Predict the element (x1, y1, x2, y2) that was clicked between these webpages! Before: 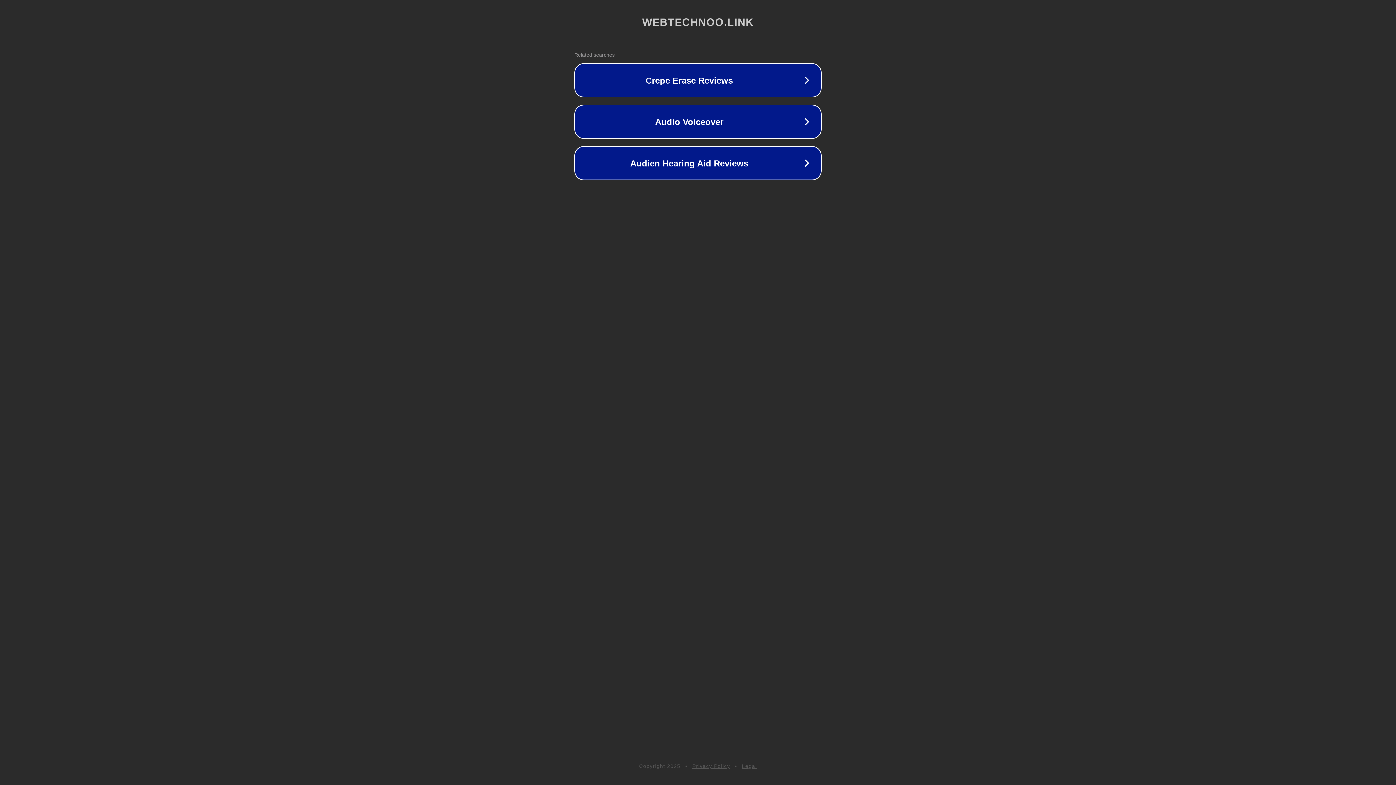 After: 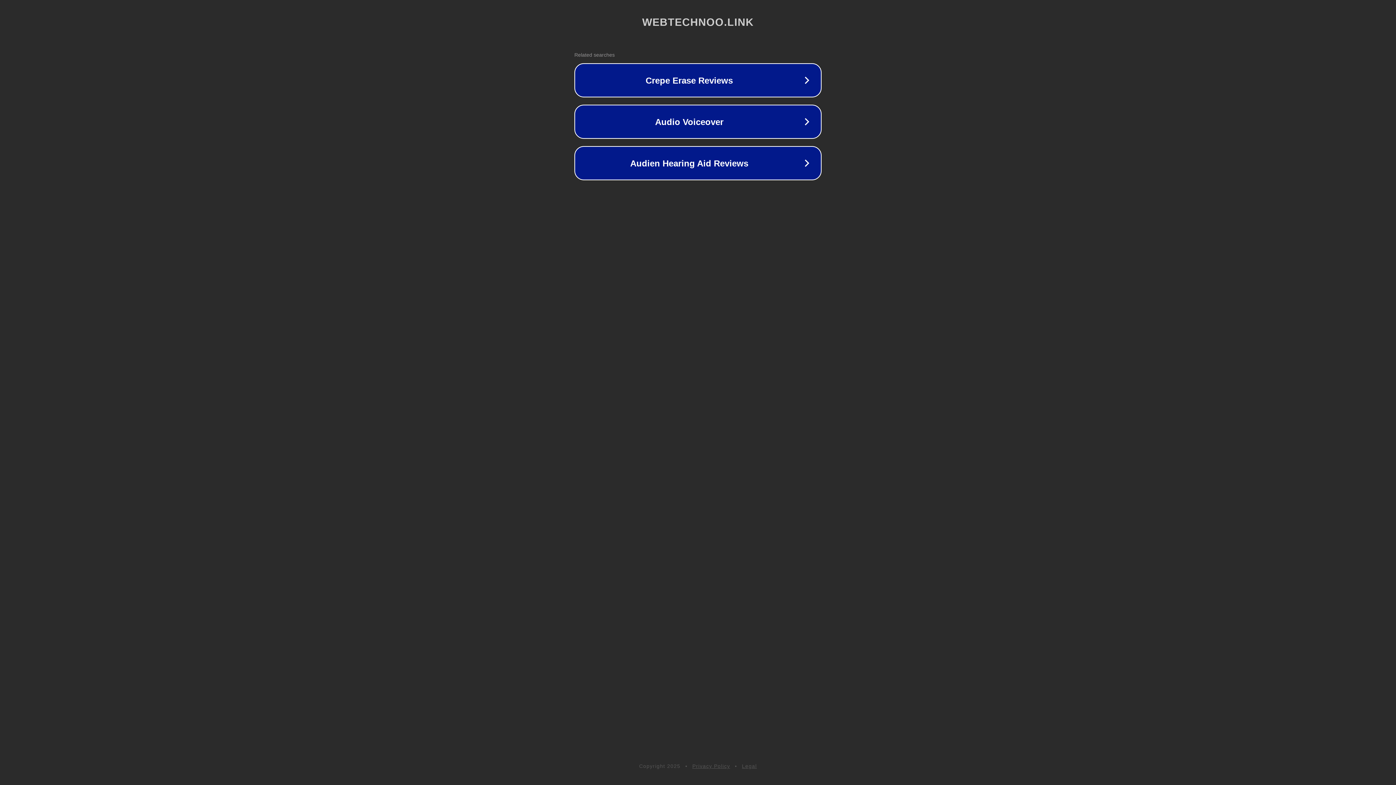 Action: bbox: (742, 763, 757, 769) label: Legal